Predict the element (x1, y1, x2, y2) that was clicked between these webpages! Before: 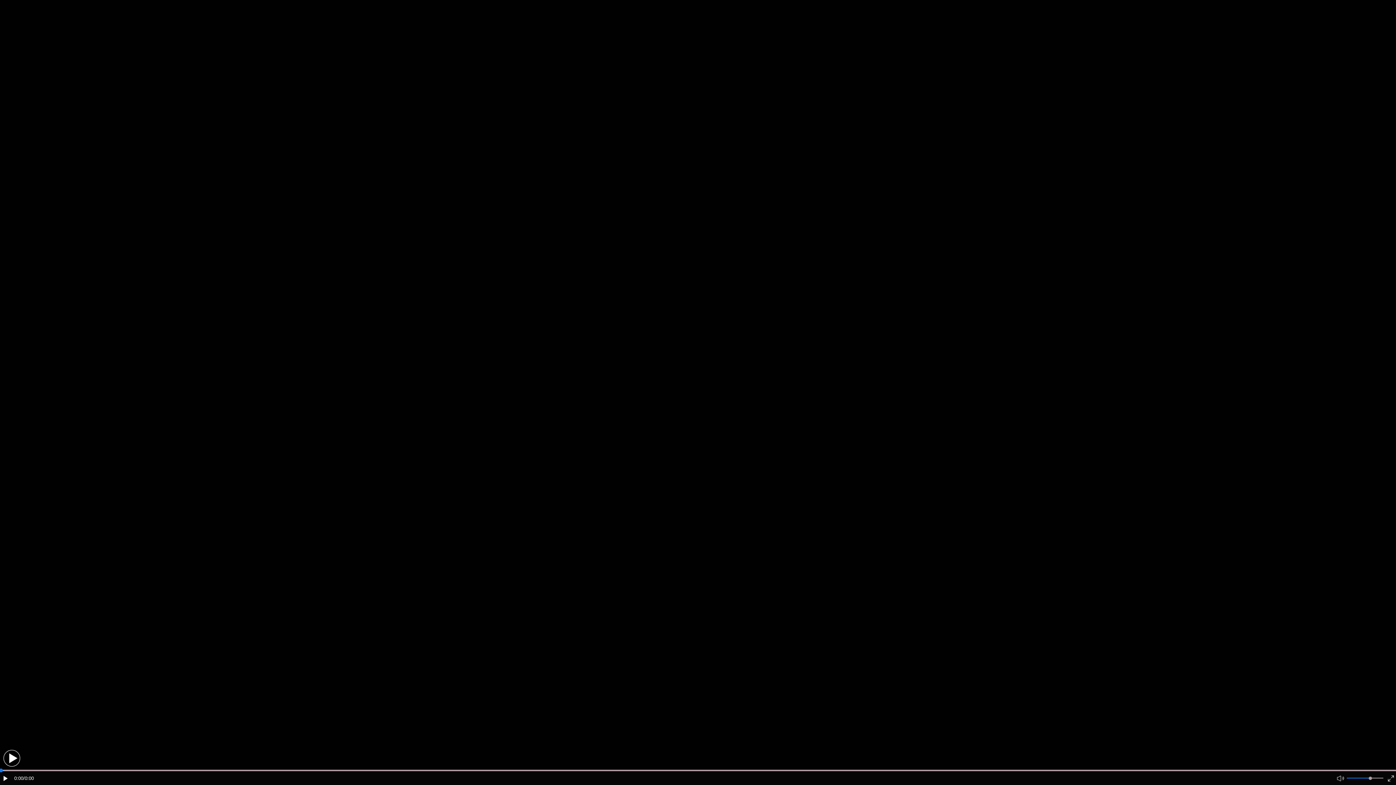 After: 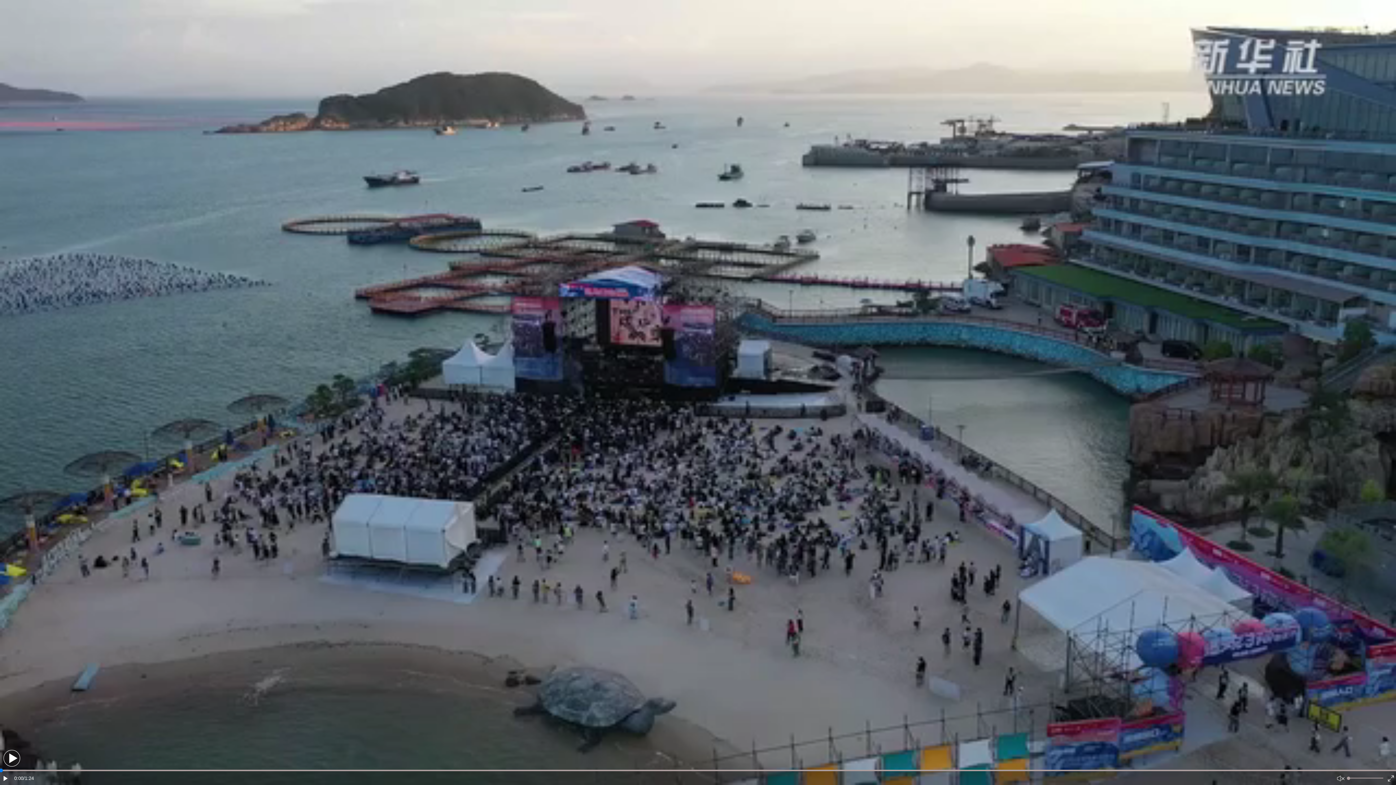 Action: bbox: (1337, 775, 1344, 783)